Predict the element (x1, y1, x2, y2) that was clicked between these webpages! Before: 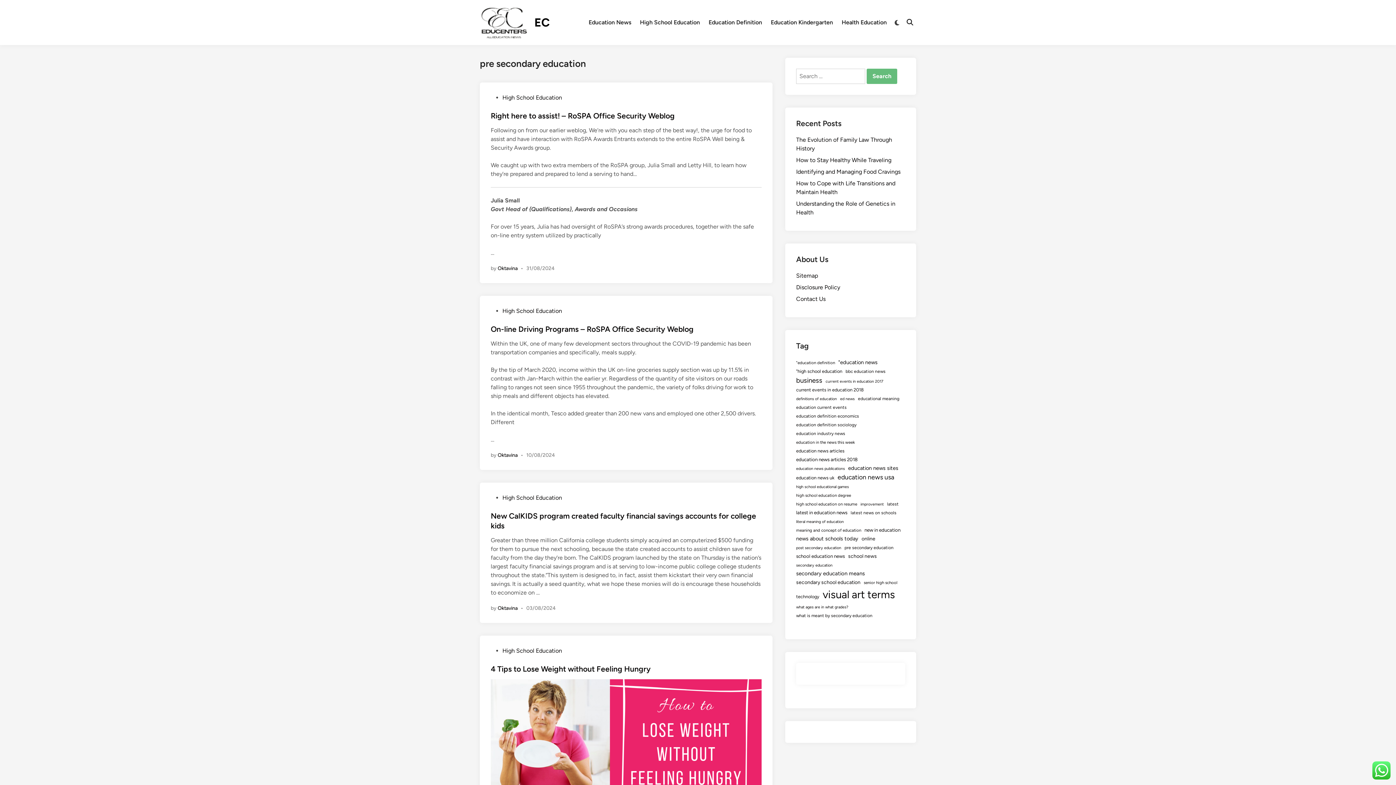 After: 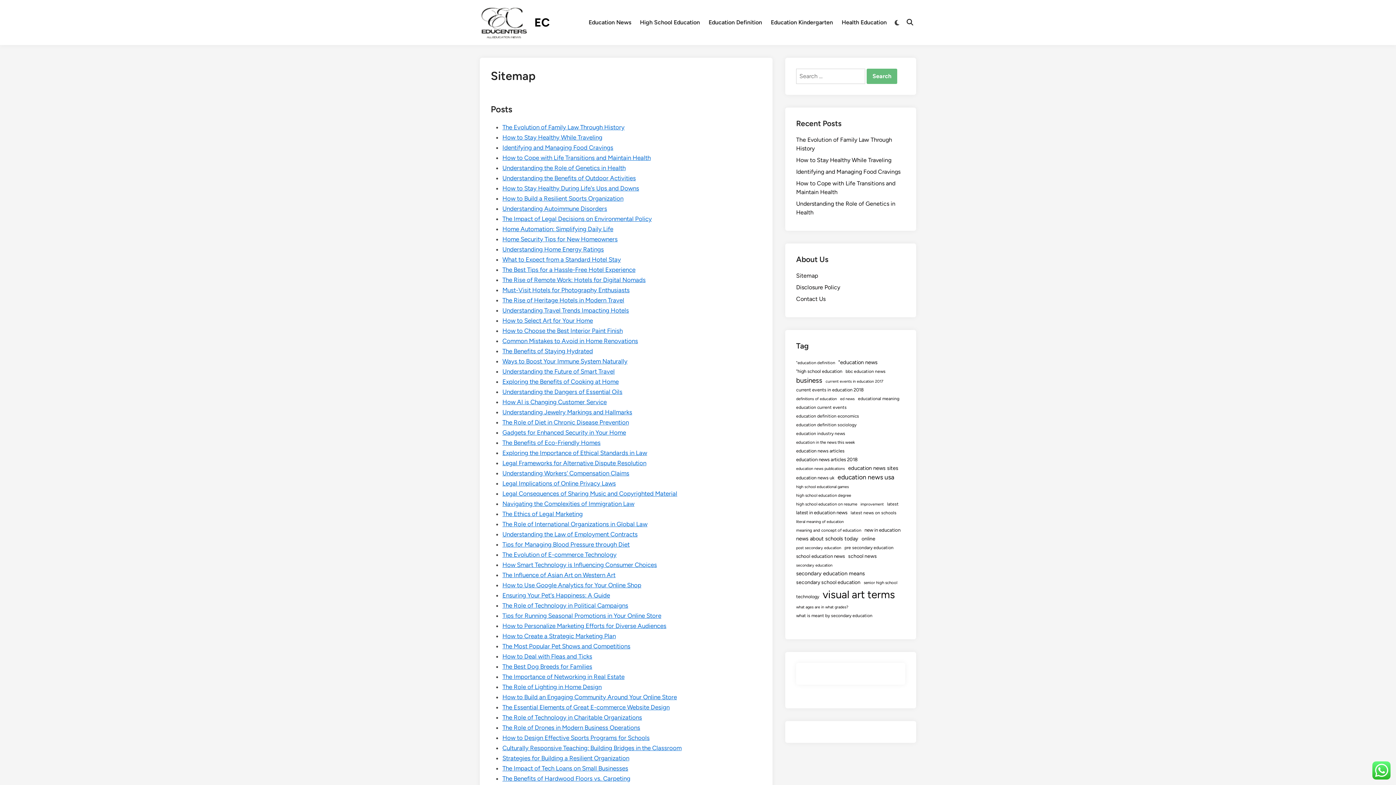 Action: bbox: (796, 272, 818, 279) label: Sitemap